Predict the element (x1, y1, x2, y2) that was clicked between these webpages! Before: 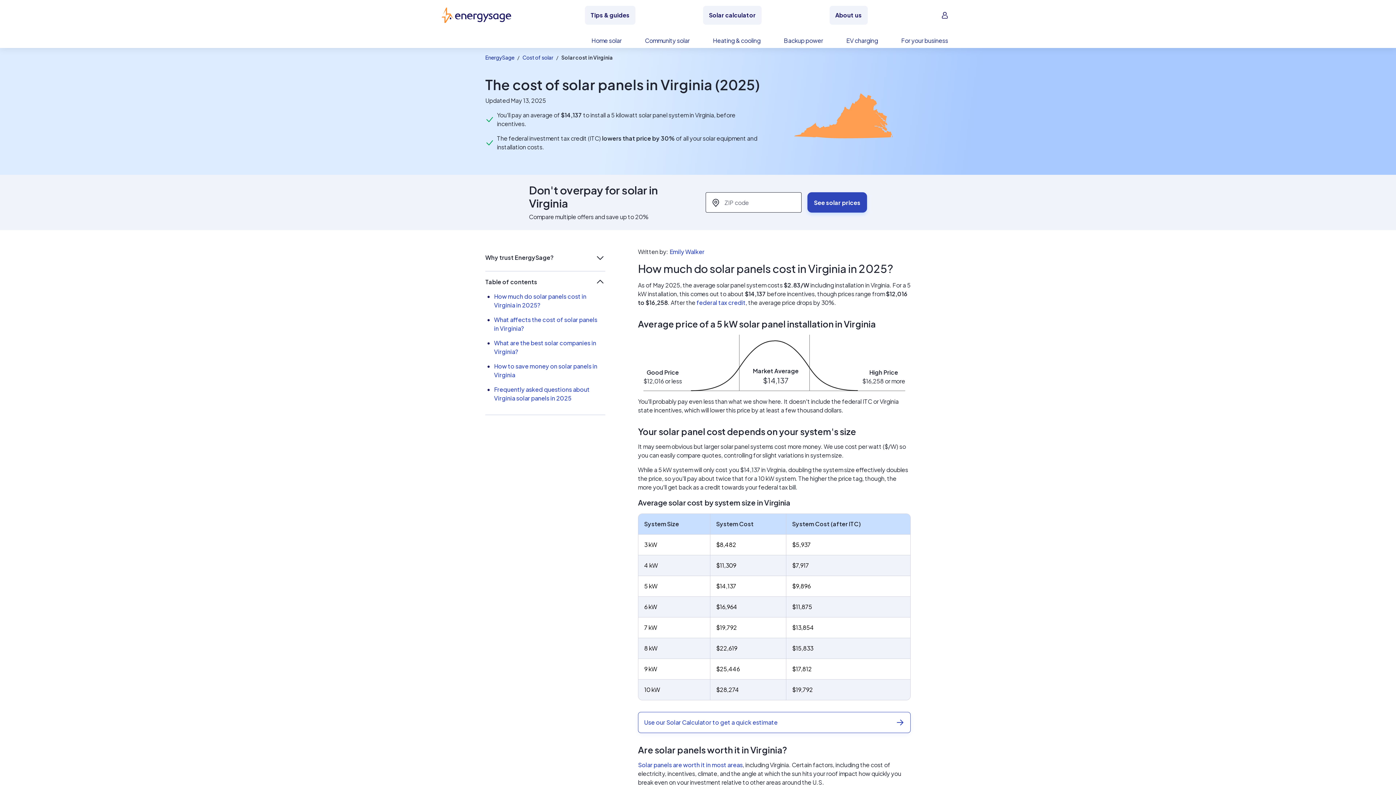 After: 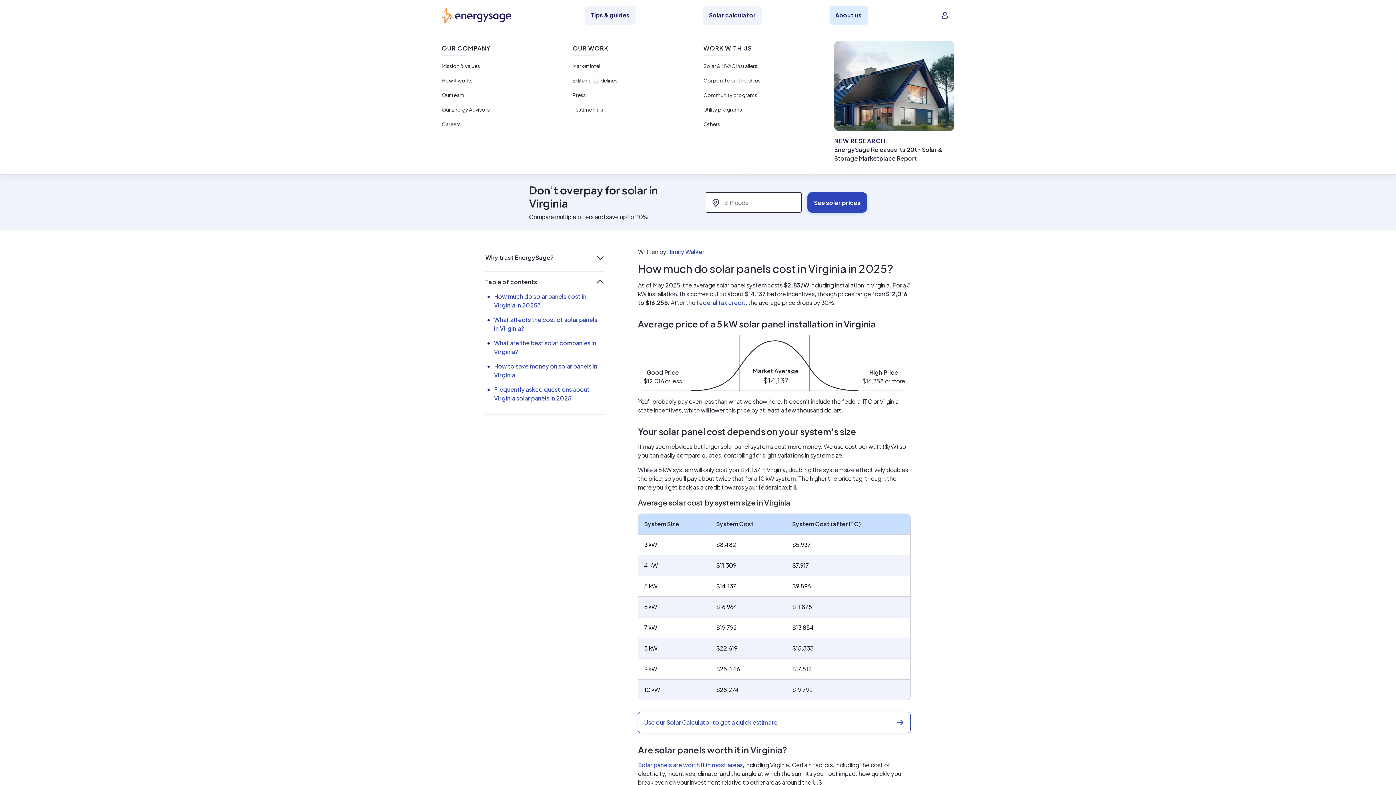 Action: bbox: (829, 5, 867, 24) label: About us